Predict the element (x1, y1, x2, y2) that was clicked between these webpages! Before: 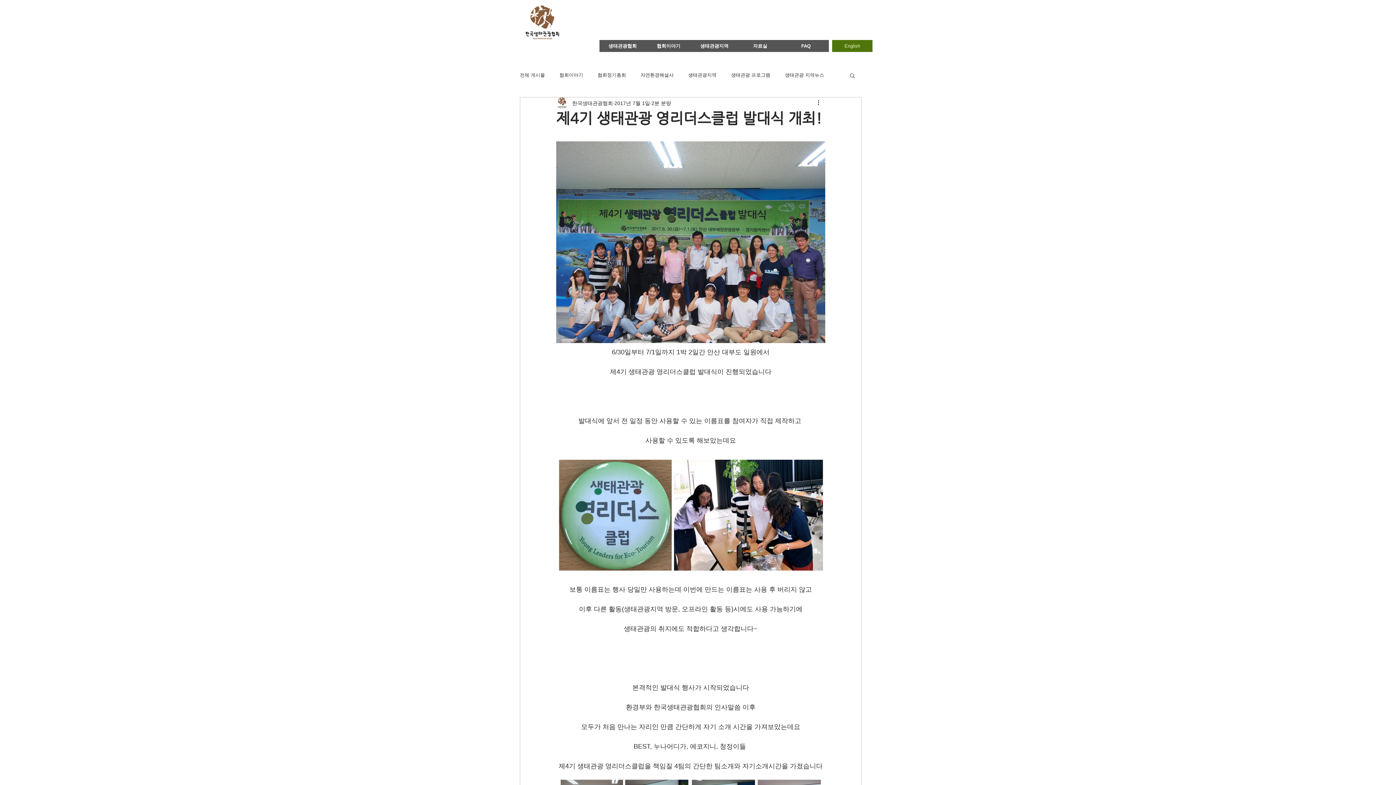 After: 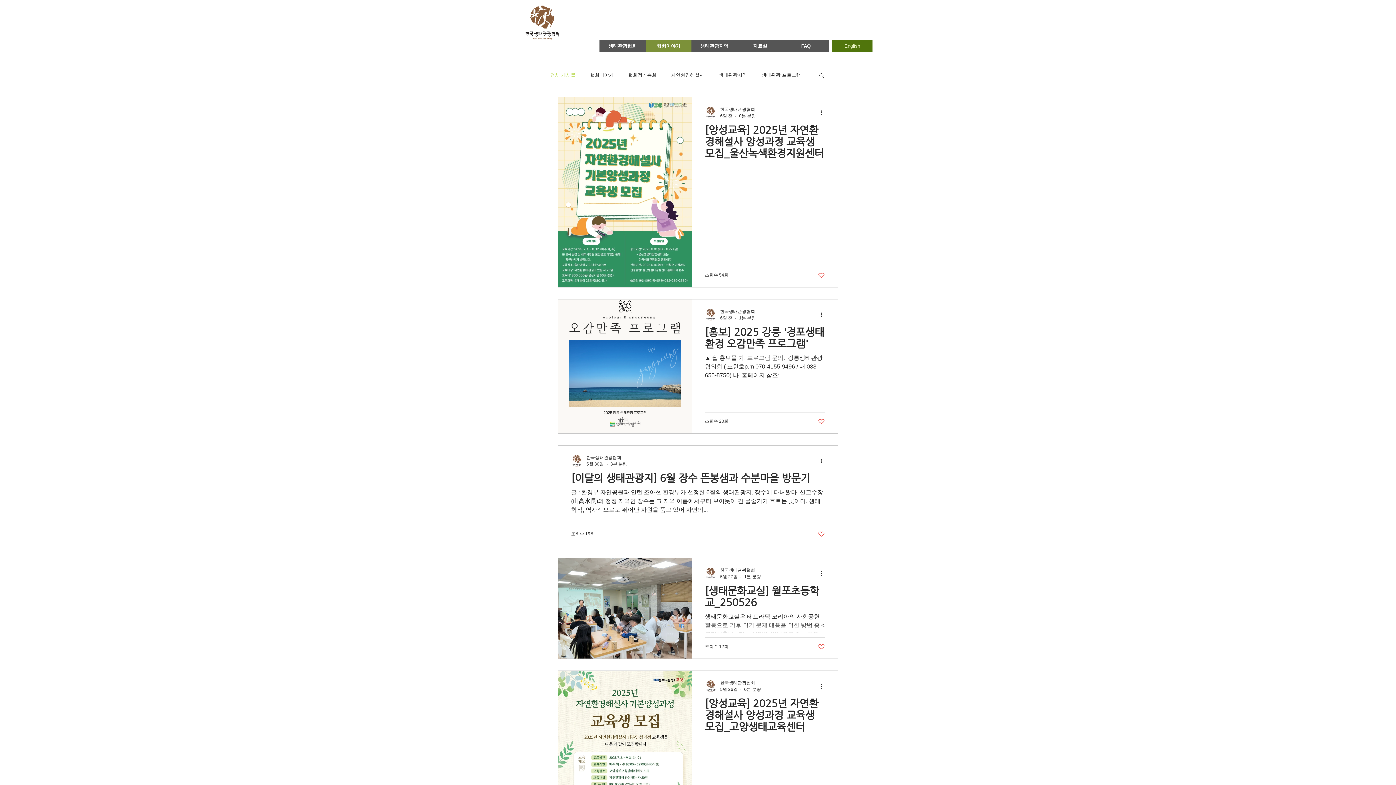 Action: bbox: (645, 40, 691, 52) label: 협회이야기